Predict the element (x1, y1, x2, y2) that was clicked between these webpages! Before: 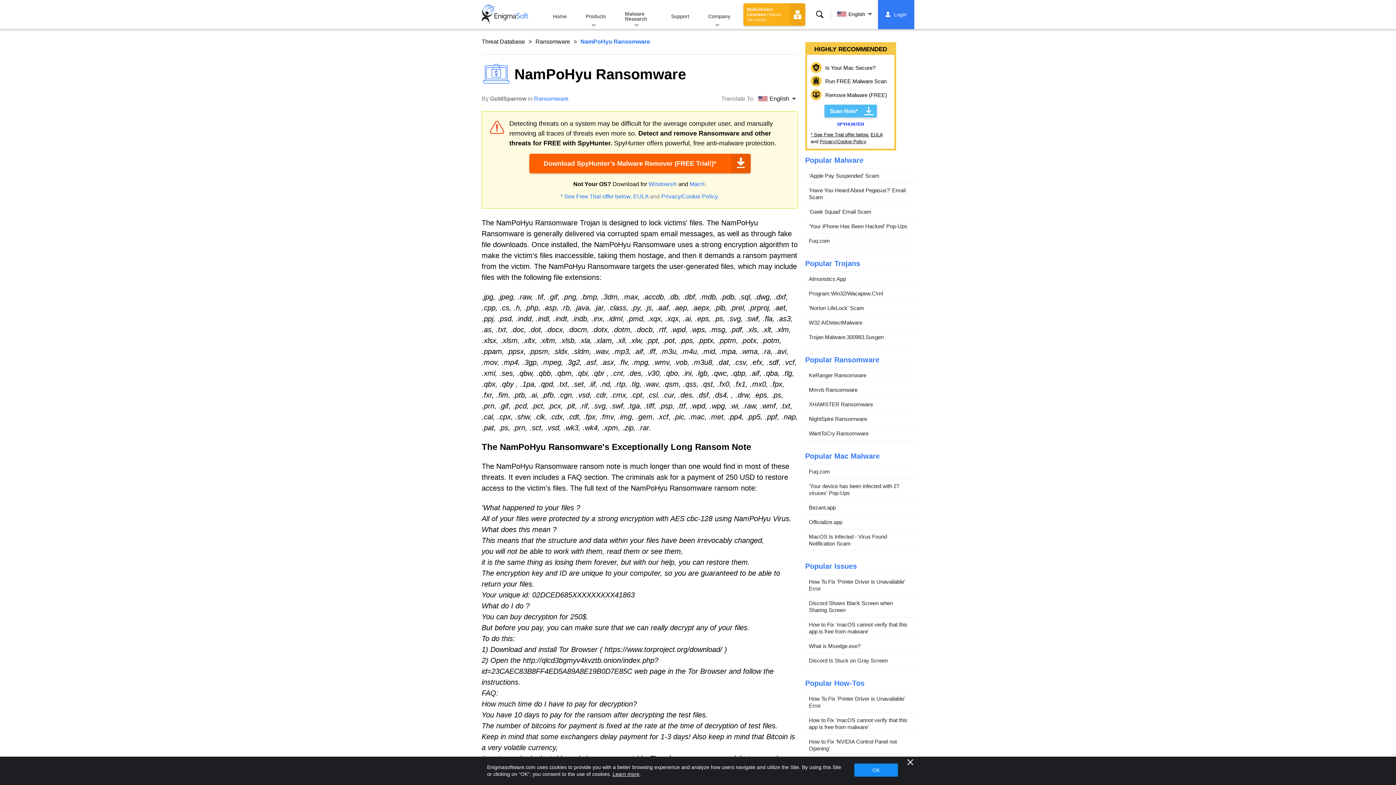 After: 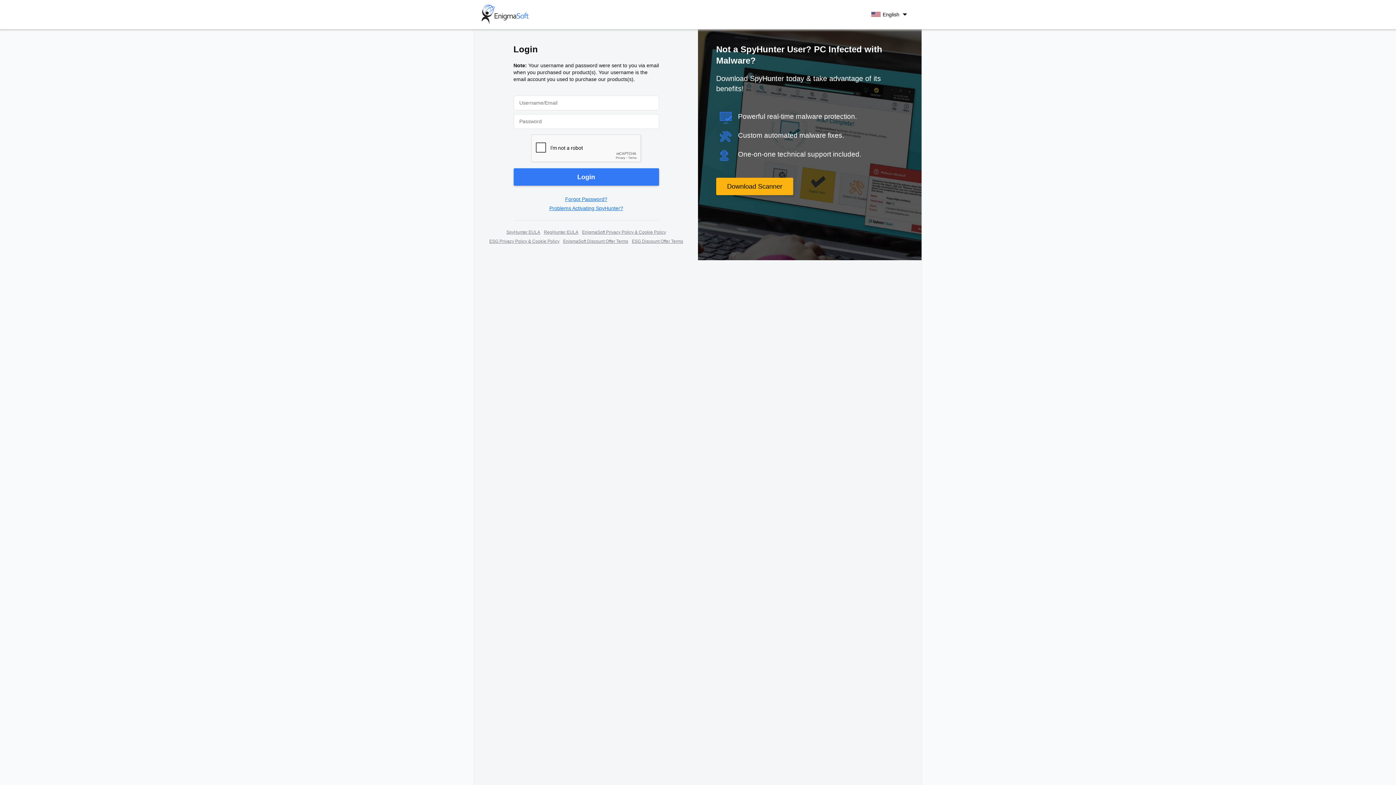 Action: bbox: (882, 0, 910, 29) label: Login